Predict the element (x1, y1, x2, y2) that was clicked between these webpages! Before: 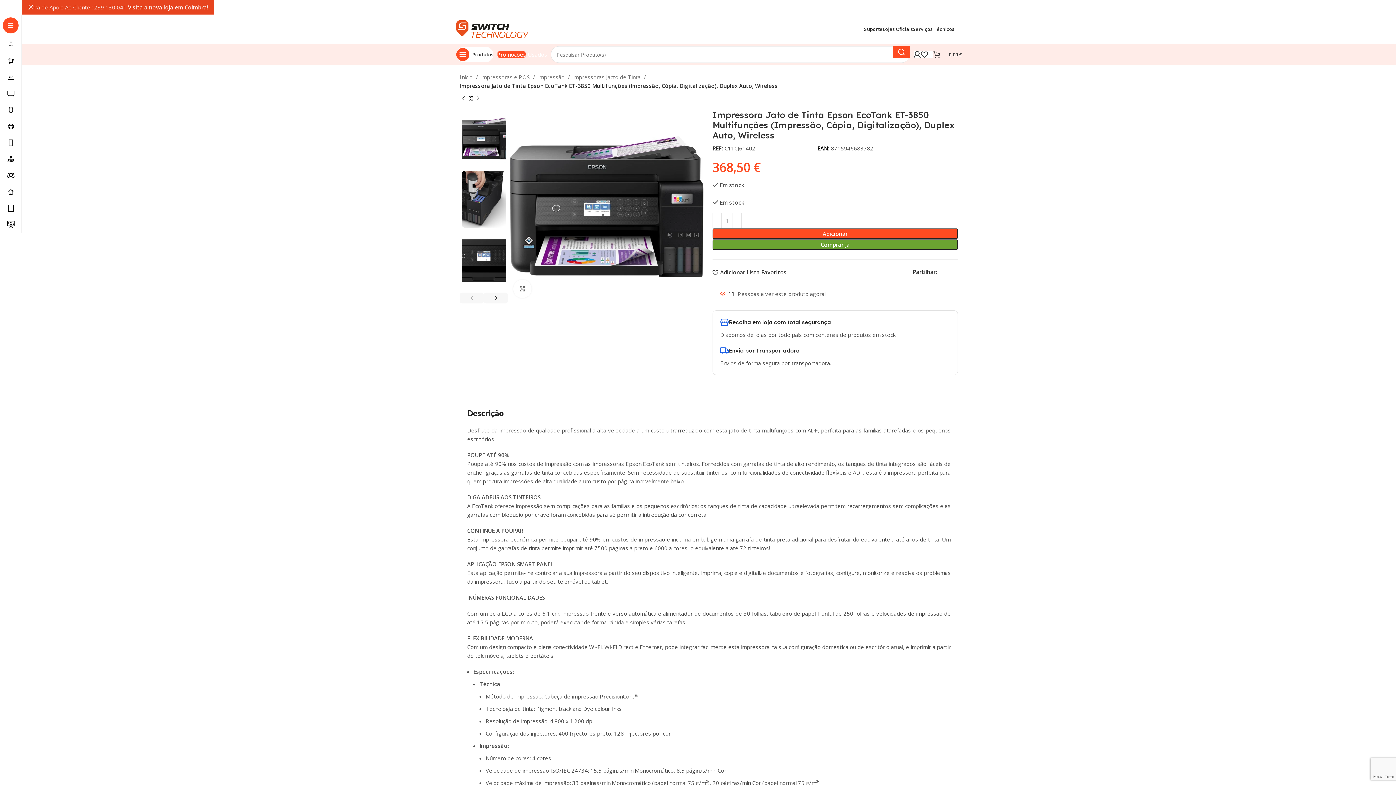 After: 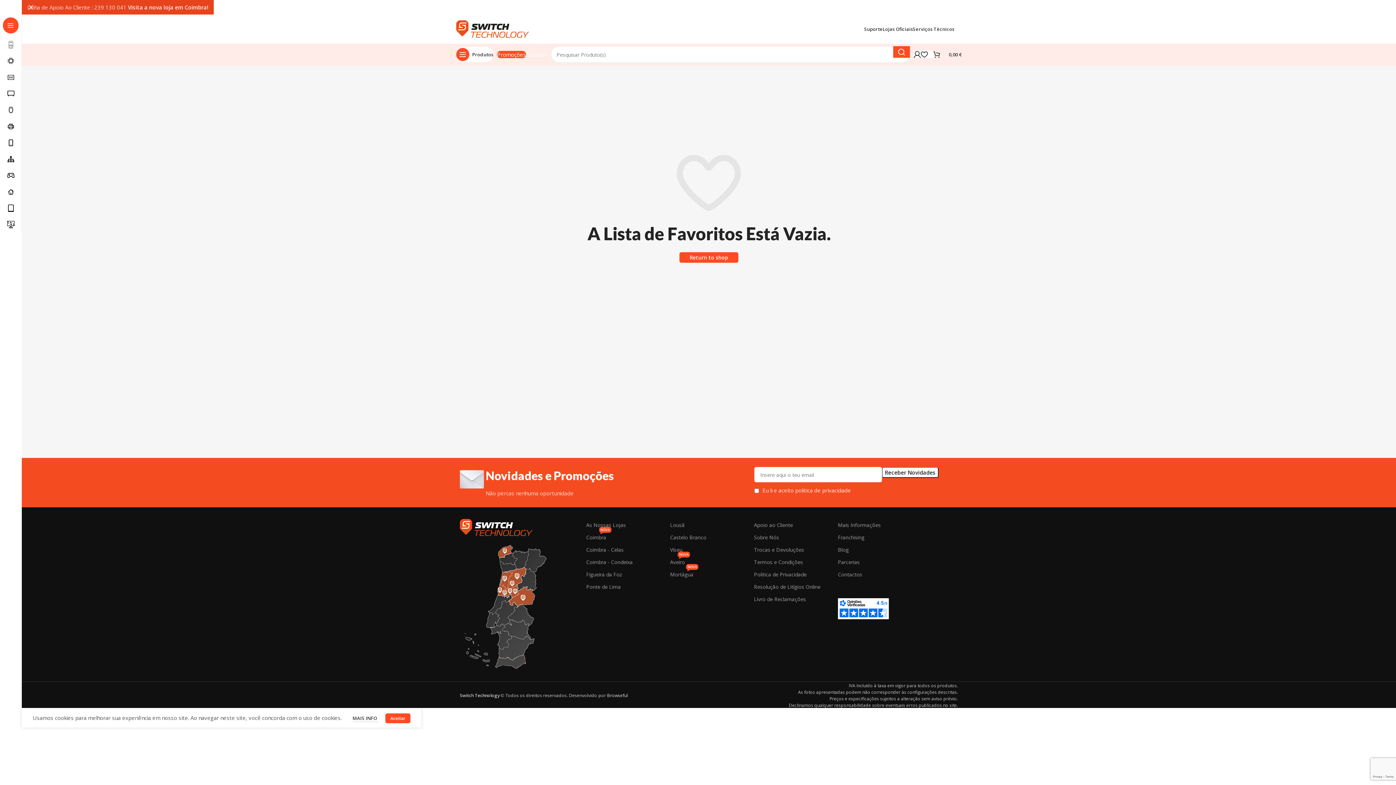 Action: label: 0 bbox: (921, 47, 933, 61)